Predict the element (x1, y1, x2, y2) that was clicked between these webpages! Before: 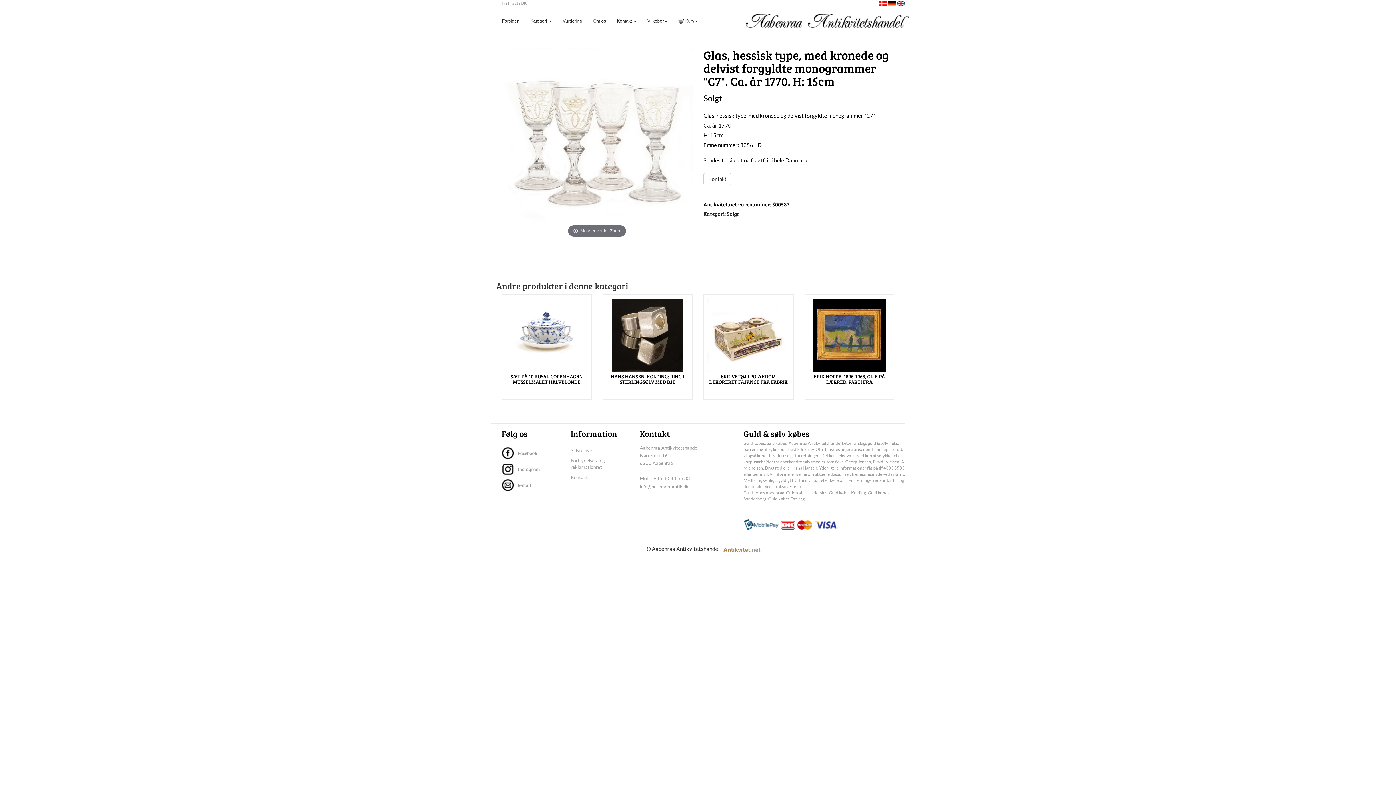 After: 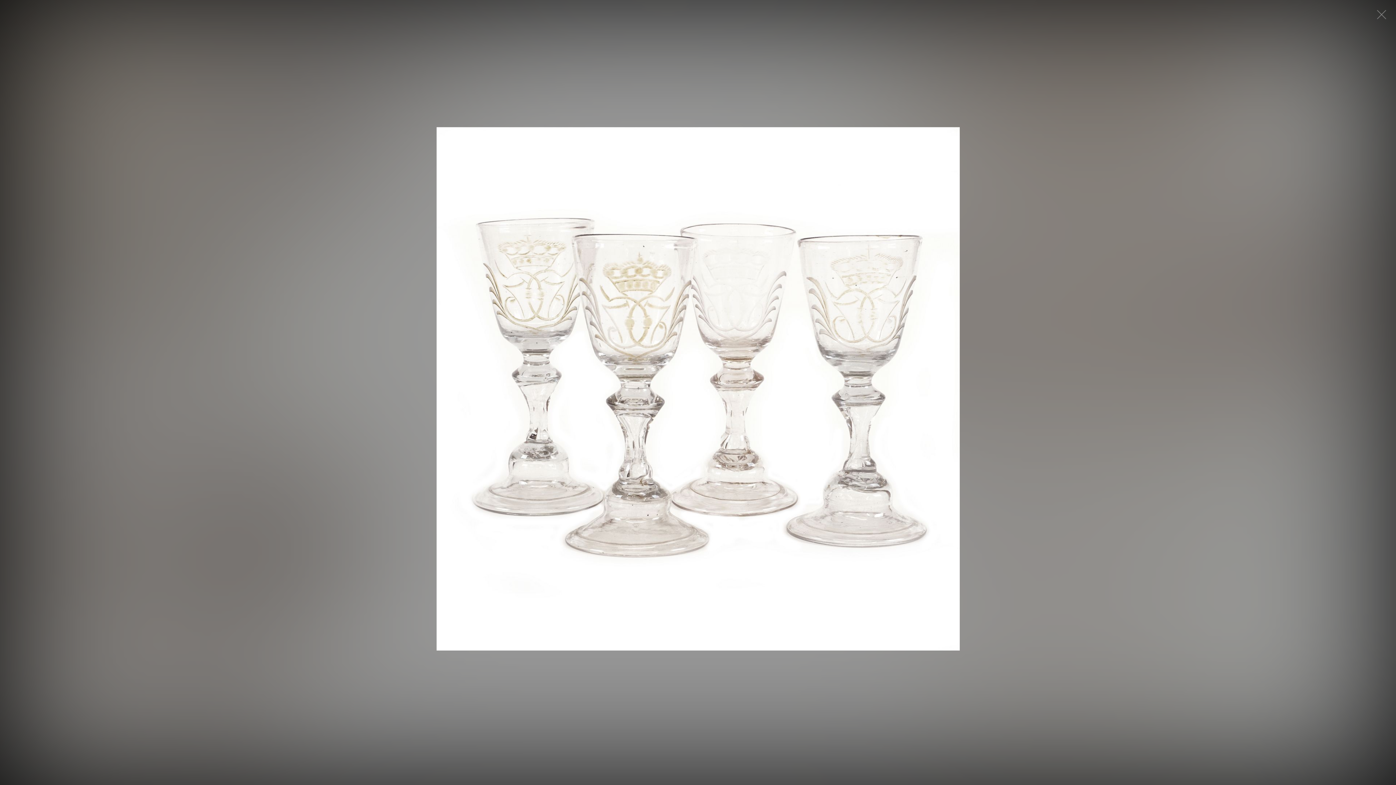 Action: label: Mouseover for Zoom bbox: (501, 48, 692, 239)